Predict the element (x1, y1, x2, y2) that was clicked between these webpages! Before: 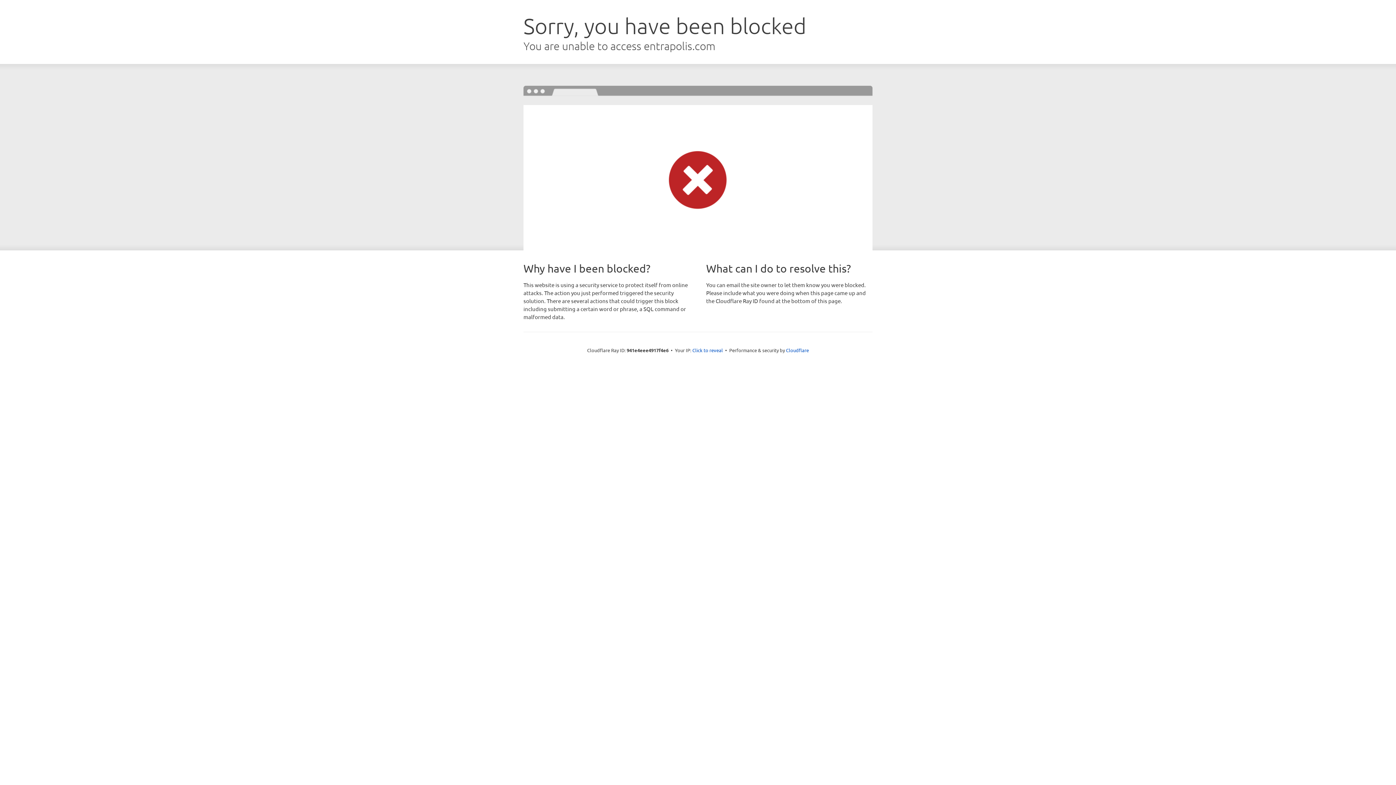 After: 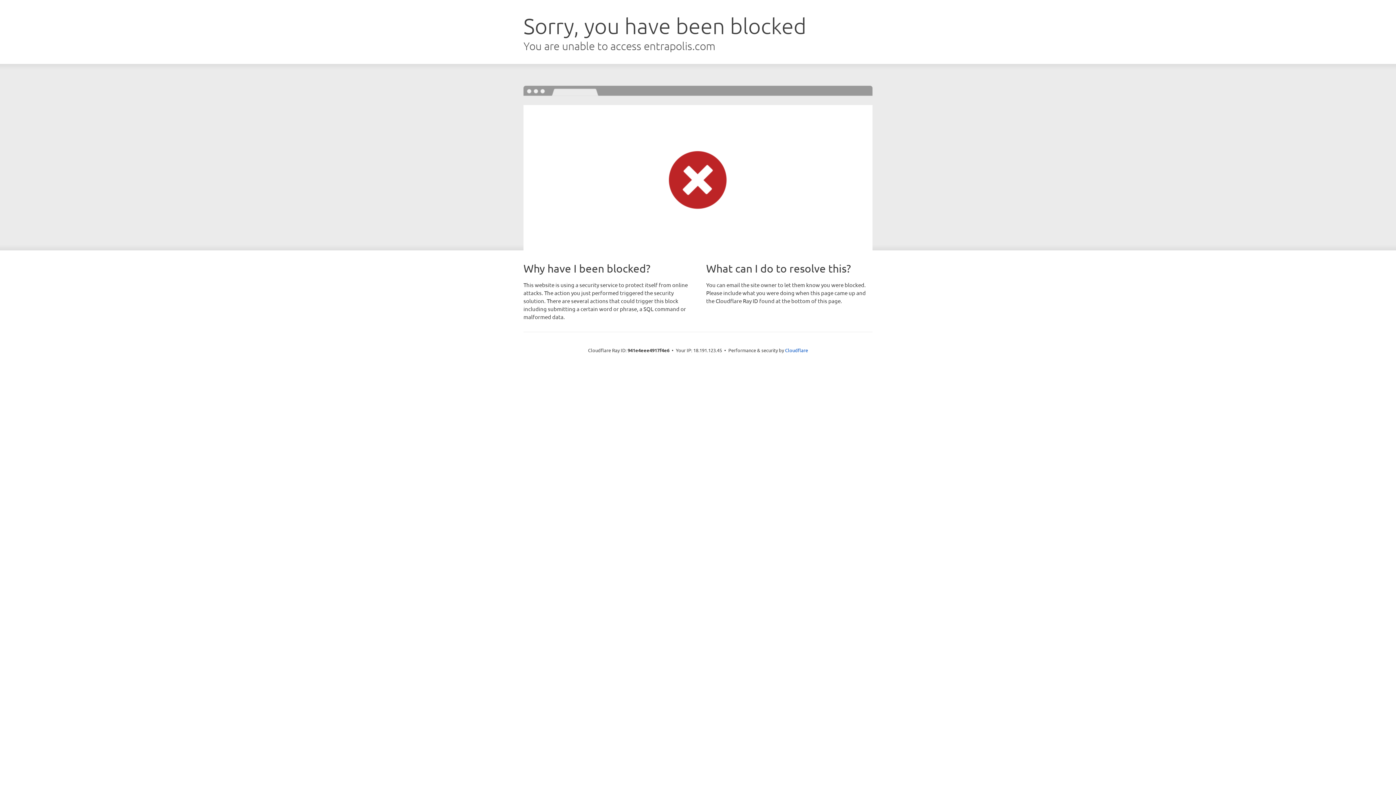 Action: bbox: (692, 346, 723, 353) label: Click to reveal